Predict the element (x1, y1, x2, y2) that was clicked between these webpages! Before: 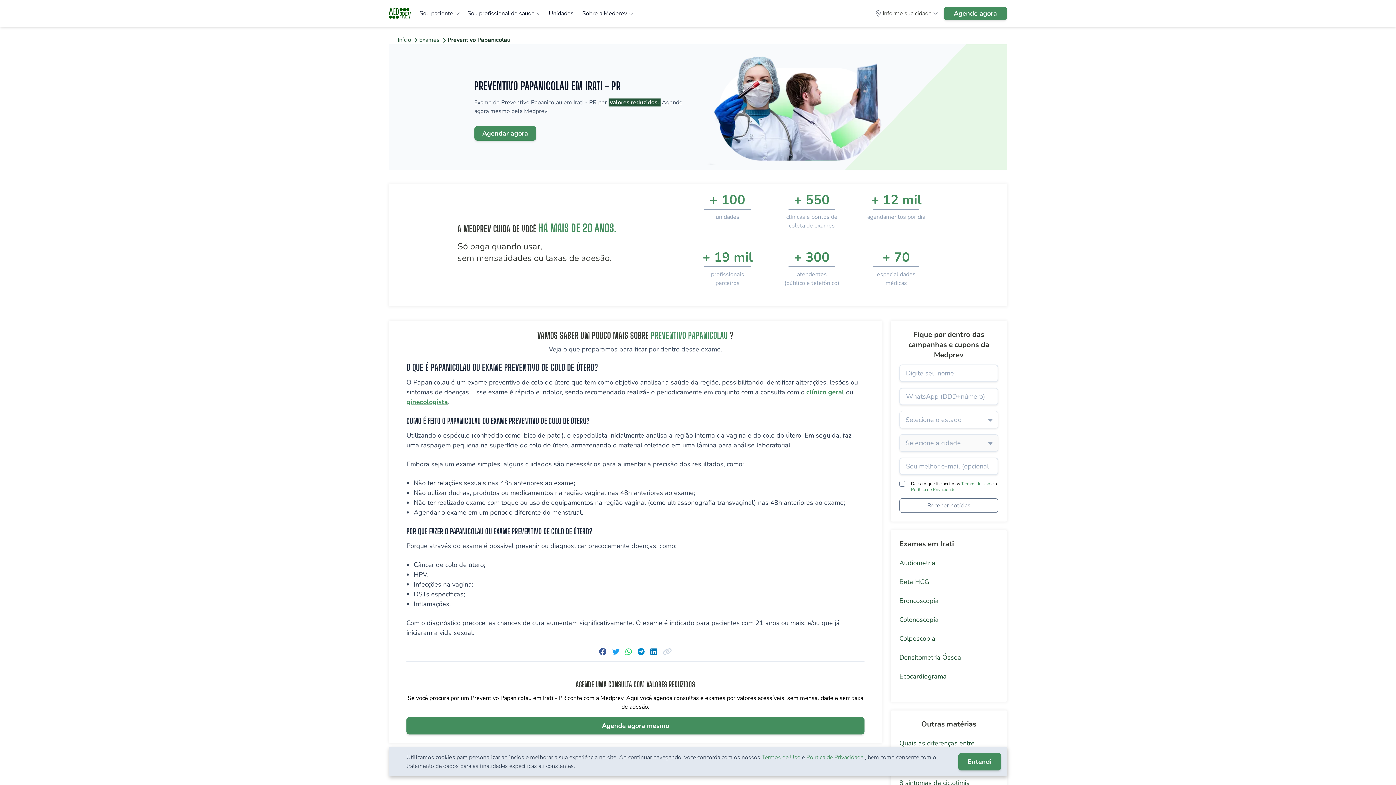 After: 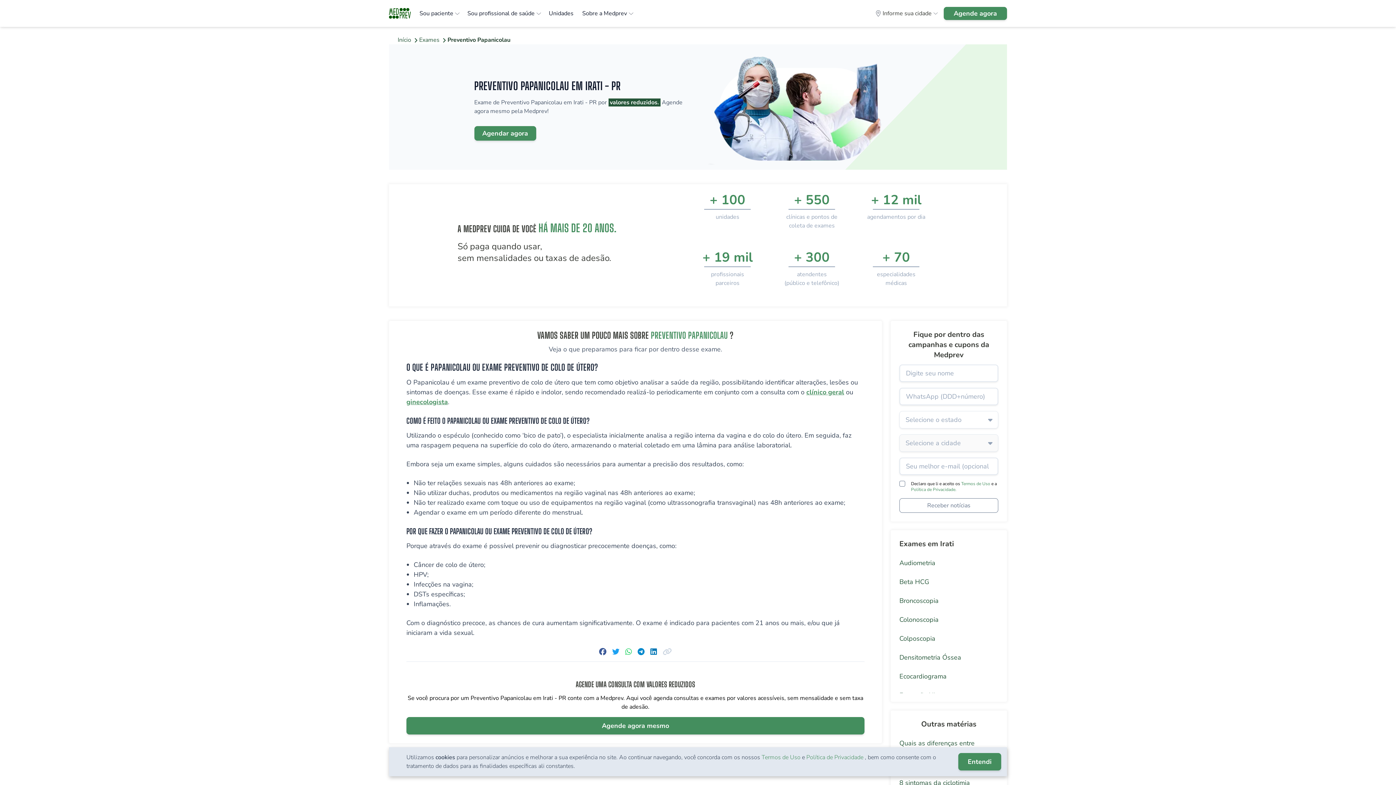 Action: bbox: (599, 647, 606, 657)